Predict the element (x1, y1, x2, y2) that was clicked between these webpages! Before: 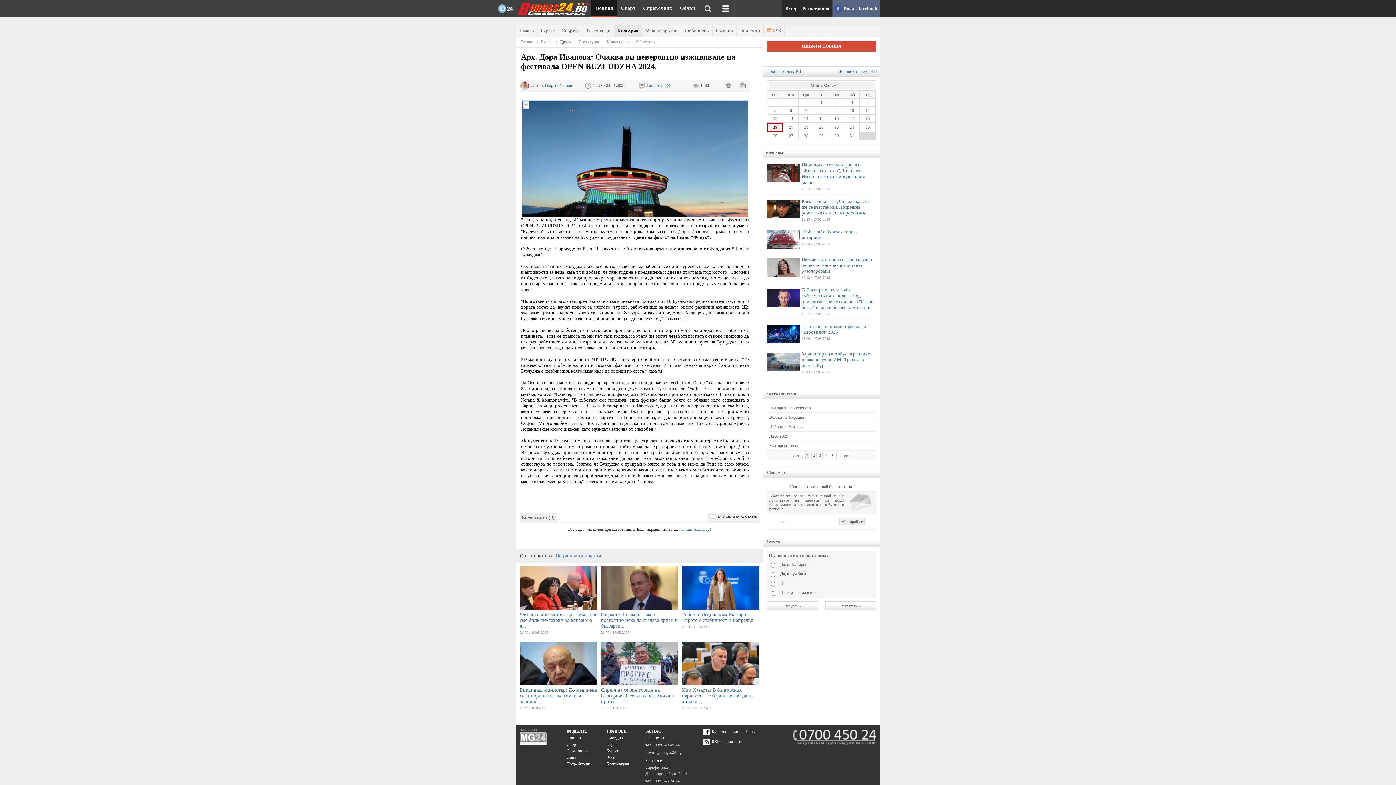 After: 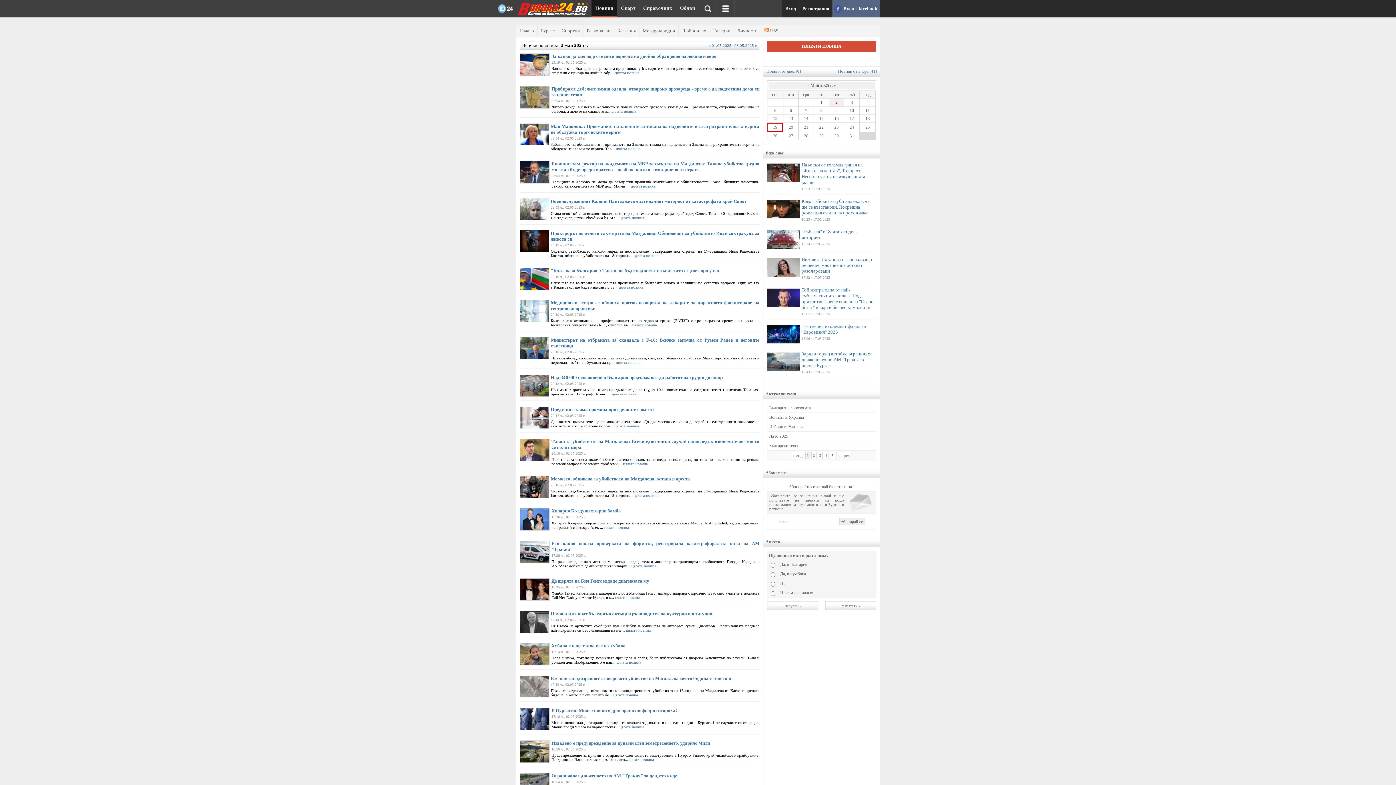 Action: bbox: (830, 100, 842, 105) label: 2